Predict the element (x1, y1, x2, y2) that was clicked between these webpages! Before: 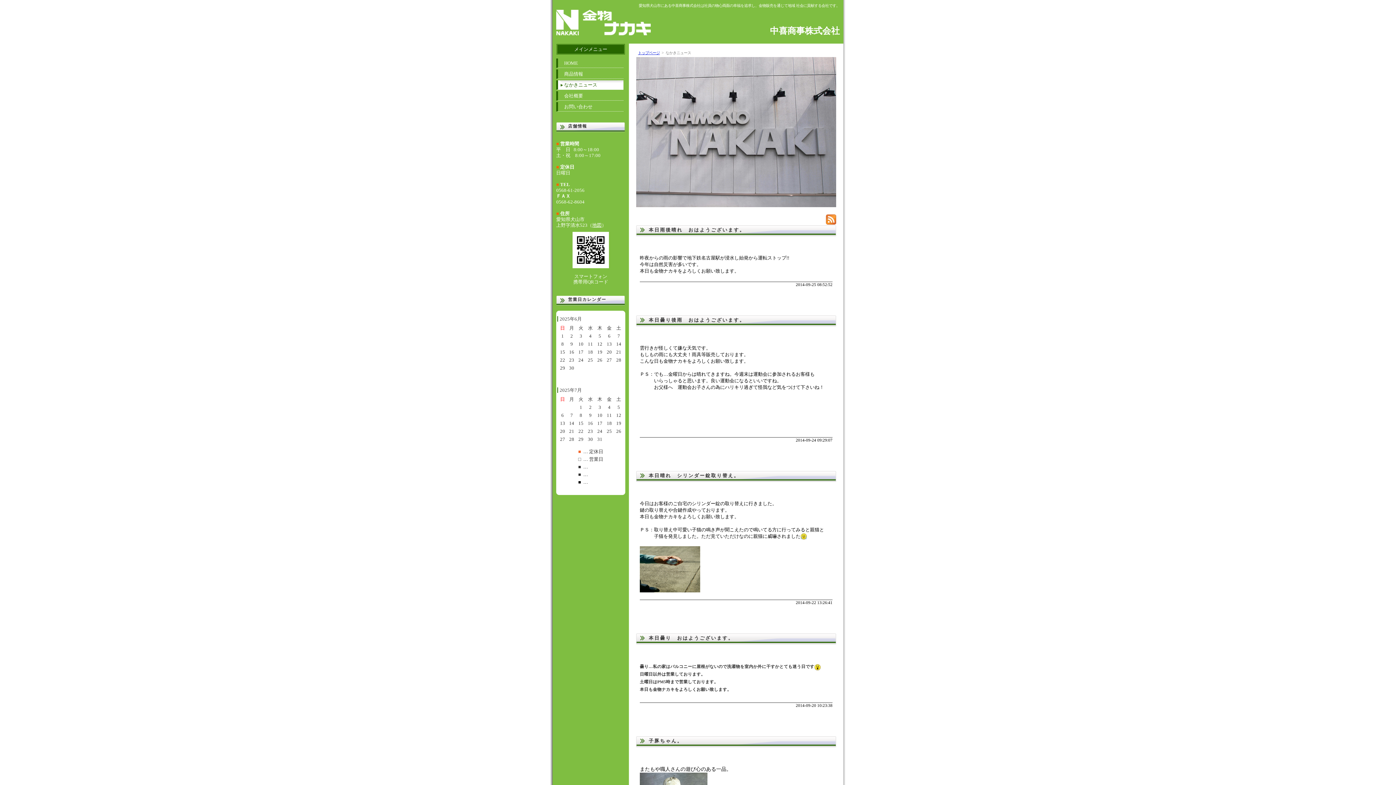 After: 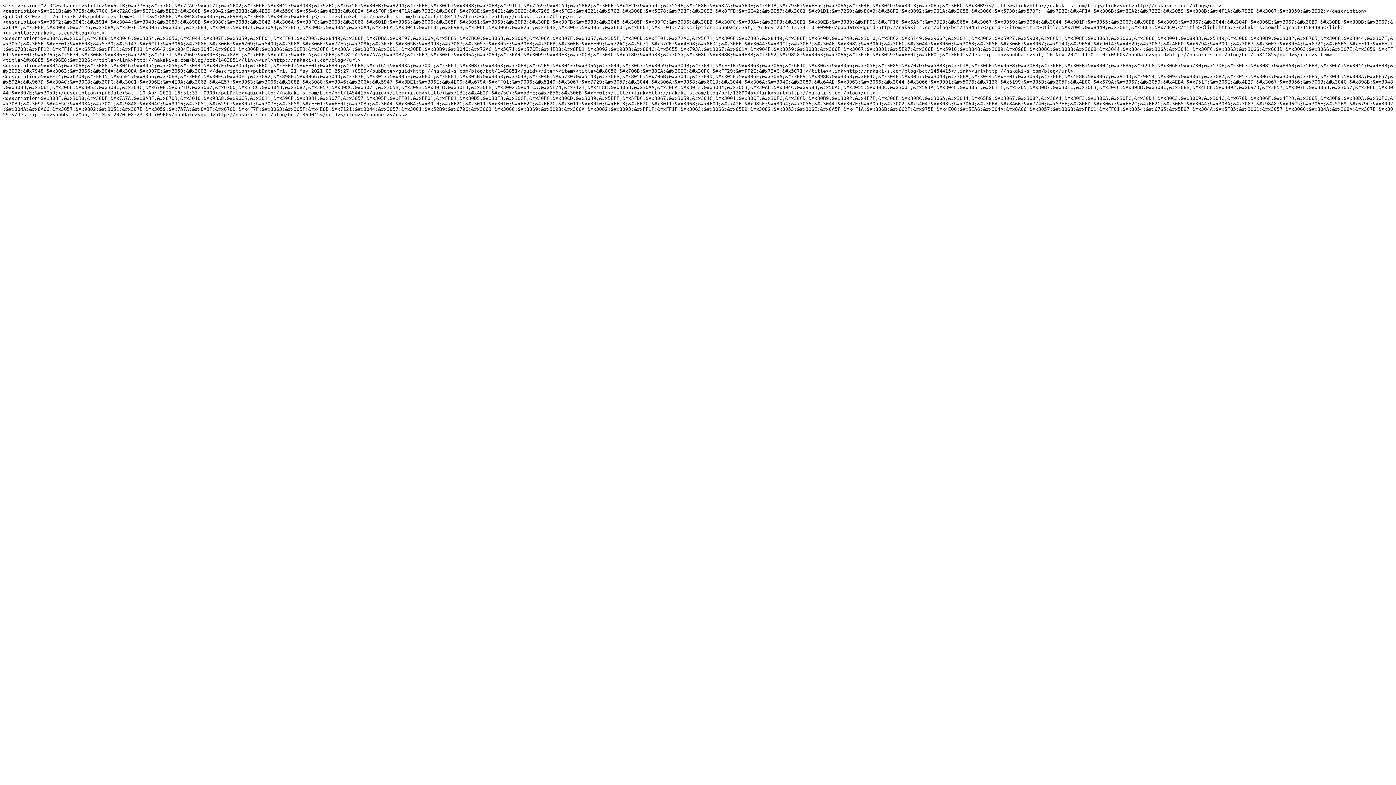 Action: bbox: (826, 218, 836, 224)